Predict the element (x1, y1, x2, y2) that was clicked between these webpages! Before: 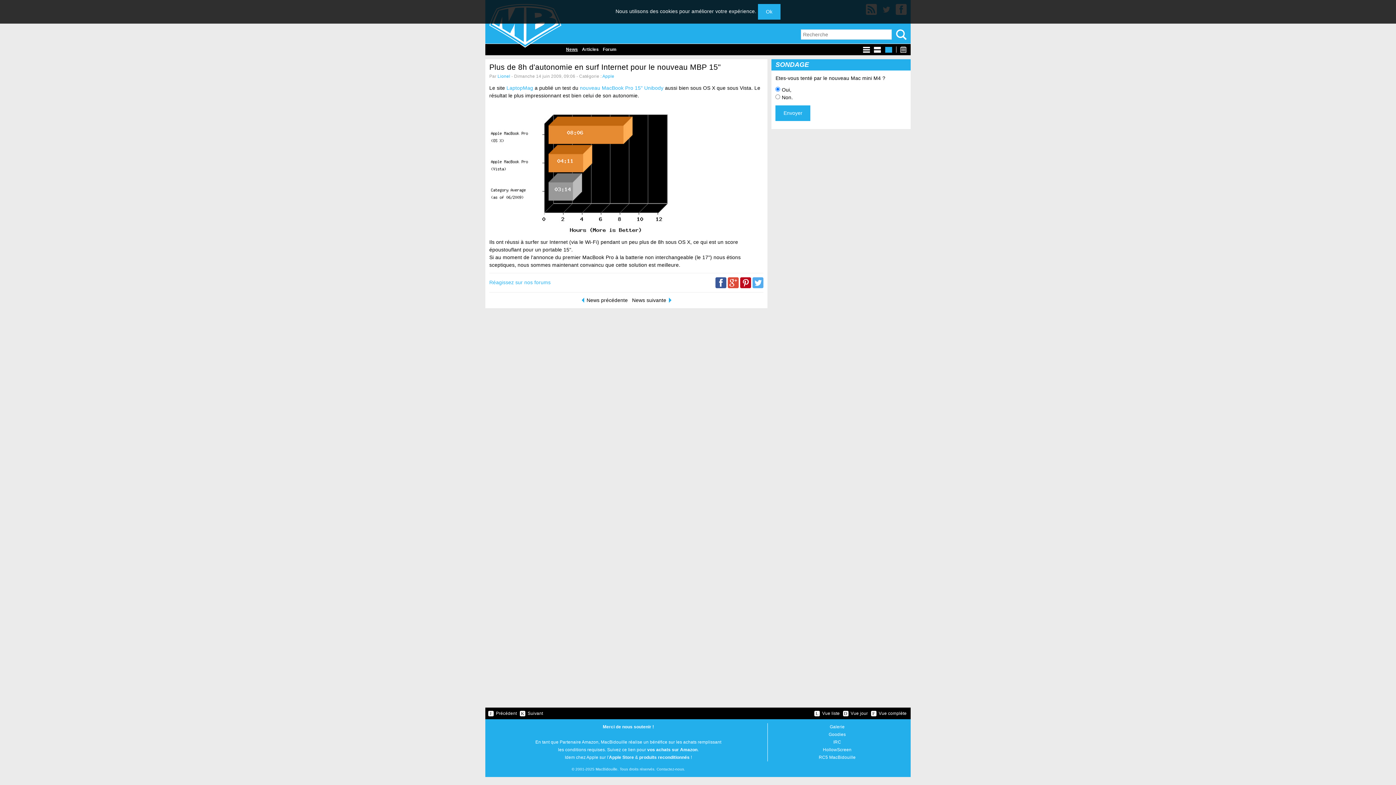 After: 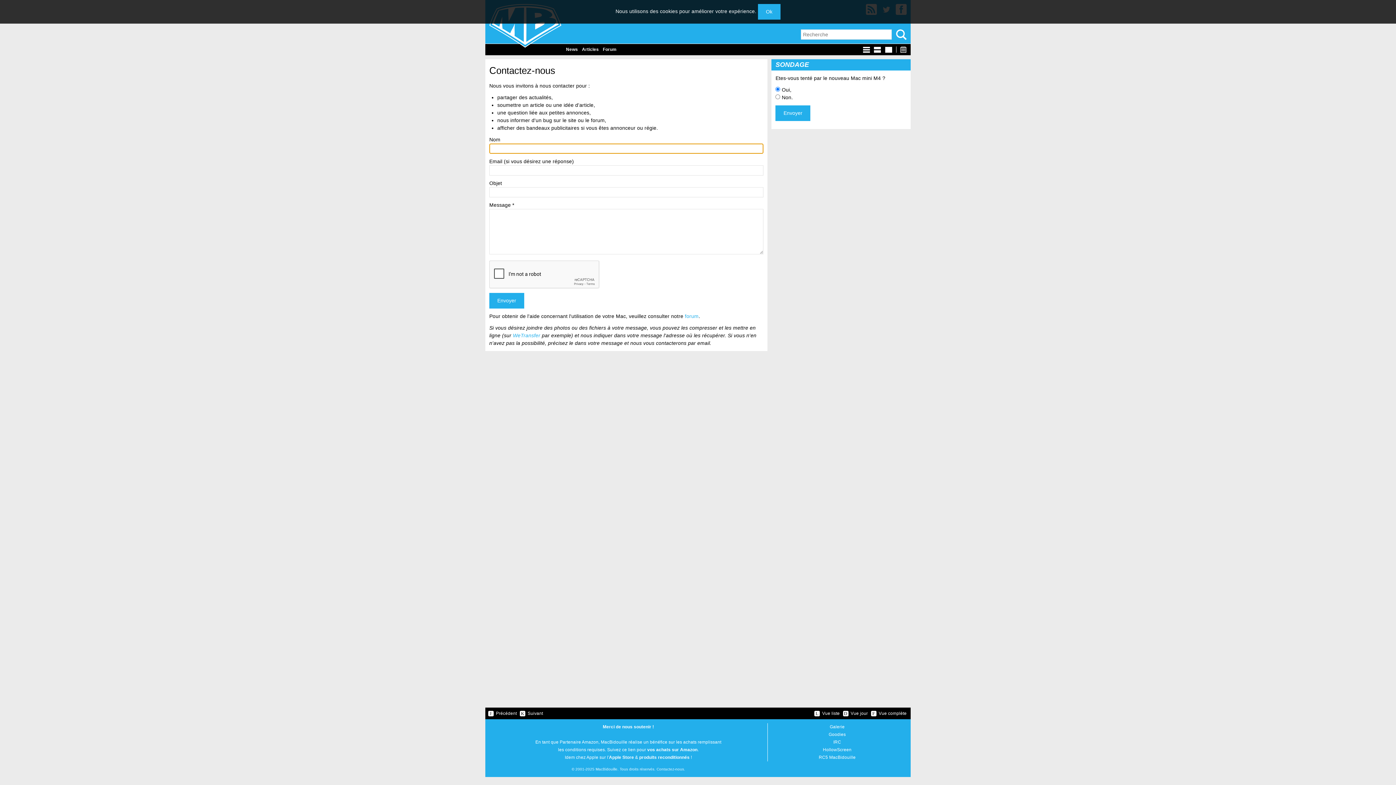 Action: label: Contactez-nous bbox: (656, 767, 684, 771)